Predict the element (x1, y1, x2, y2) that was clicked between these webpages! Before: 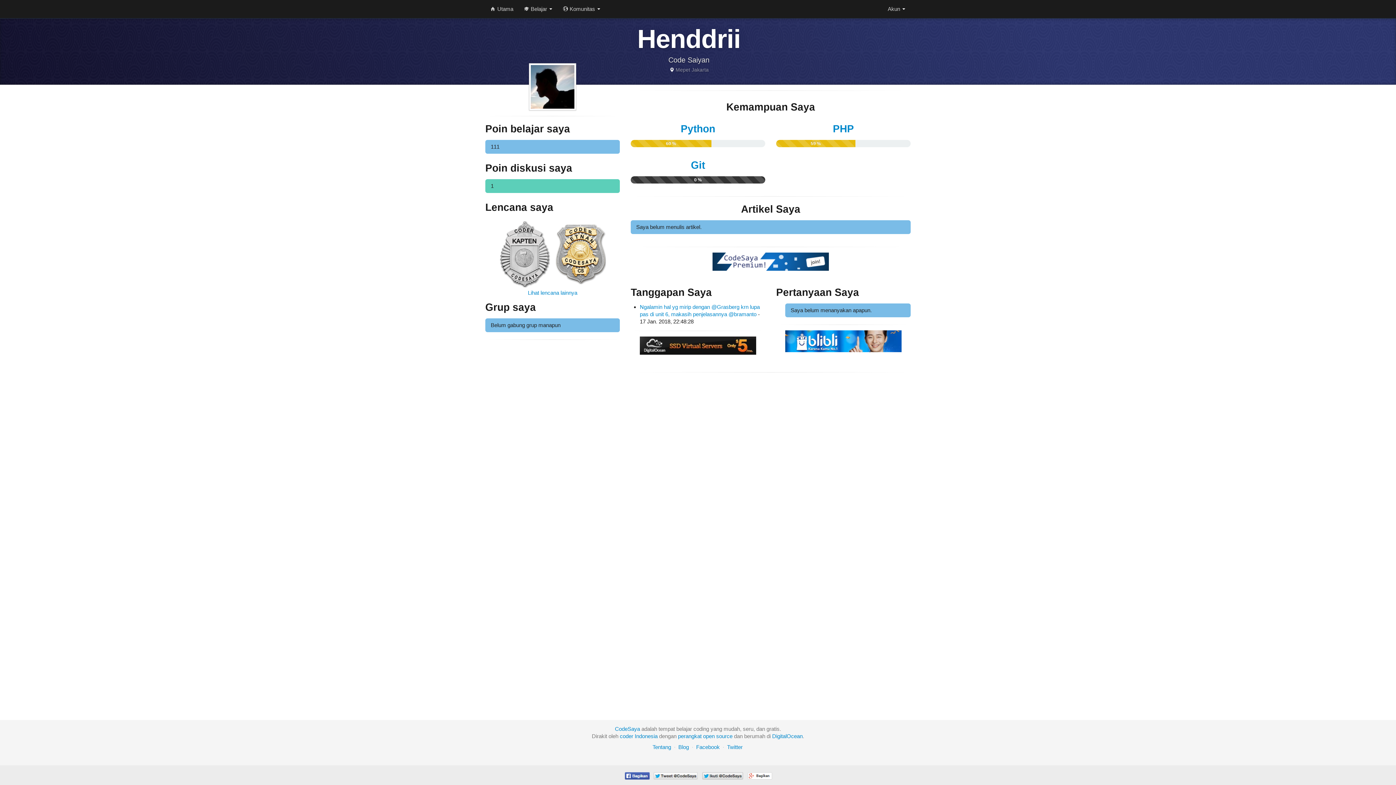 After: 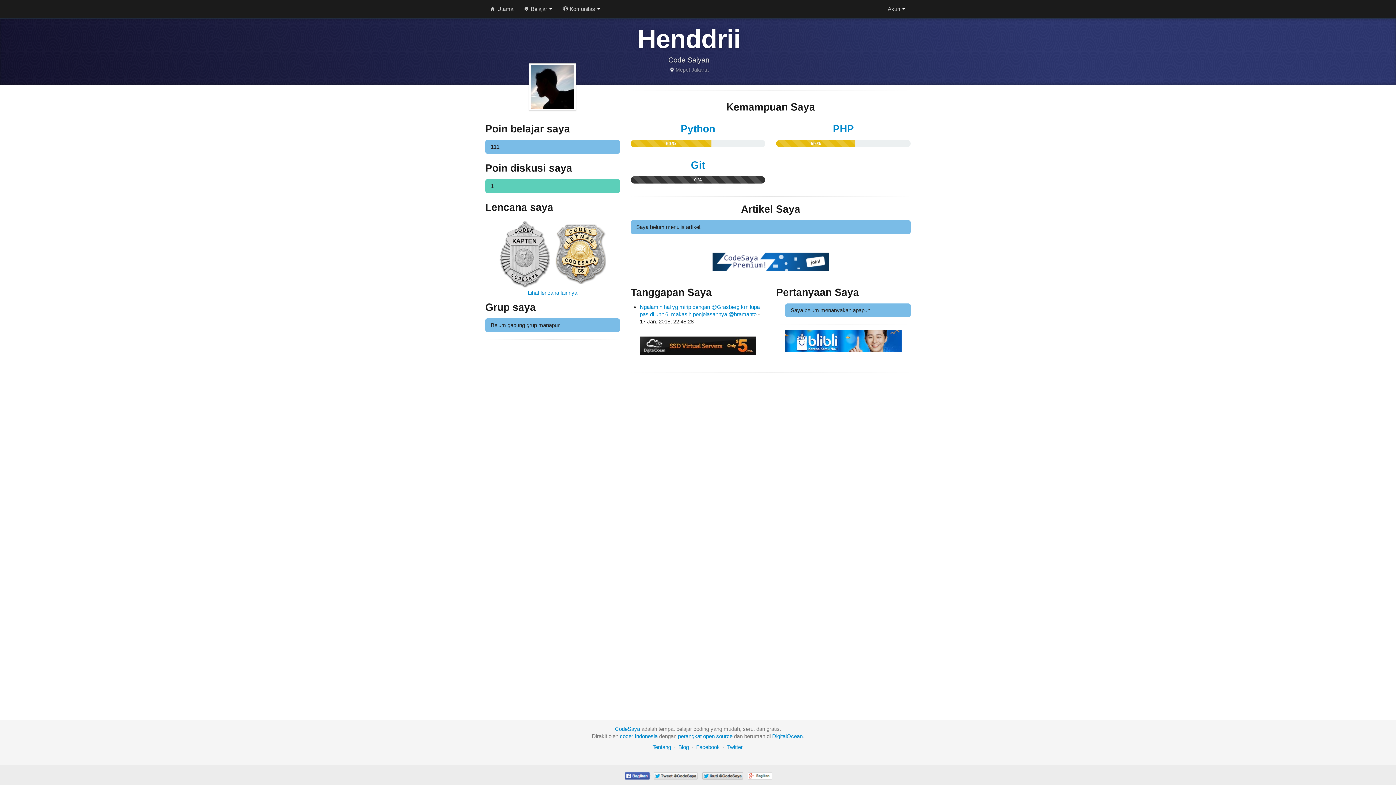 Action: bbox: (701, 772, 743, 778)